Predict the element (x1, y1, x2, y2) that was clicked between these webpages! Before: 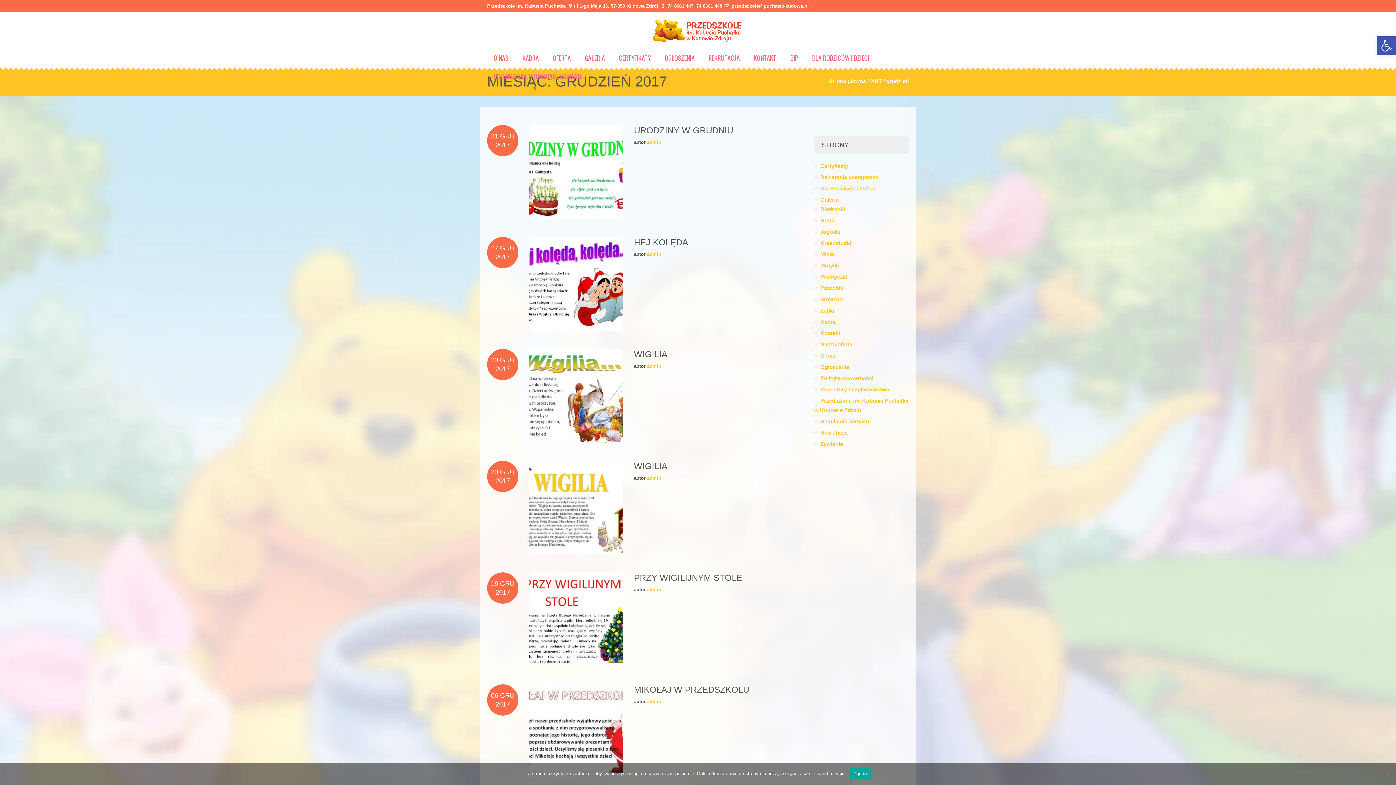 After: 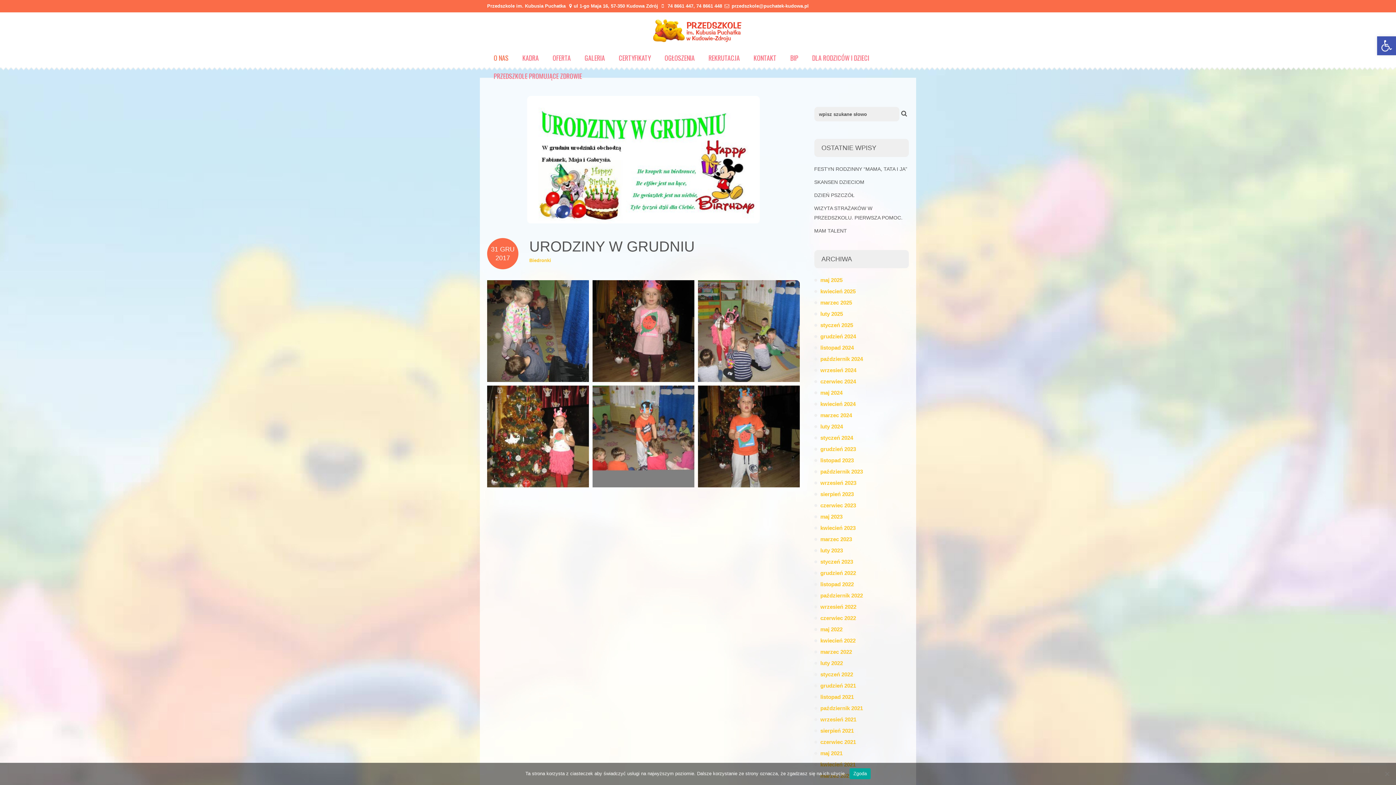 Action: bbox: (529, 125, 623, 218)